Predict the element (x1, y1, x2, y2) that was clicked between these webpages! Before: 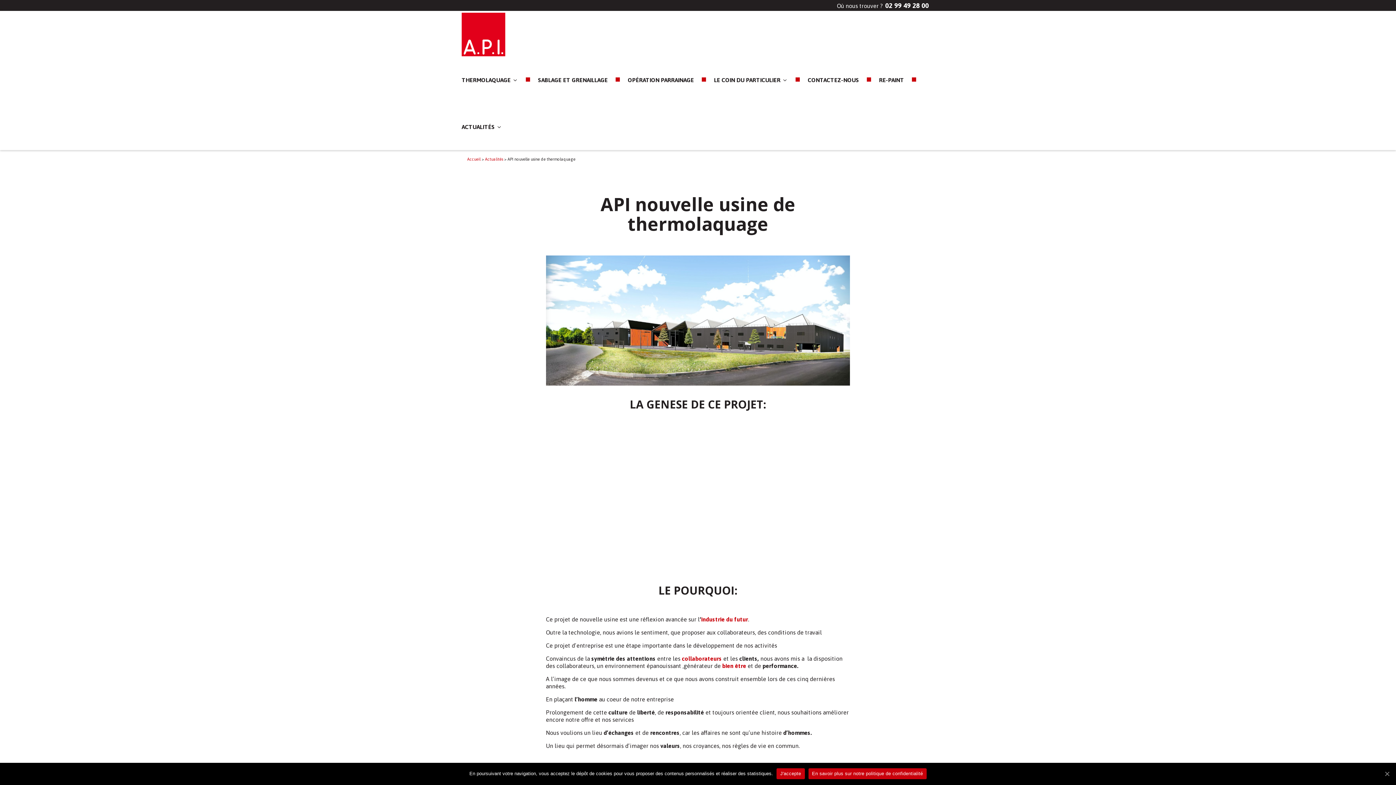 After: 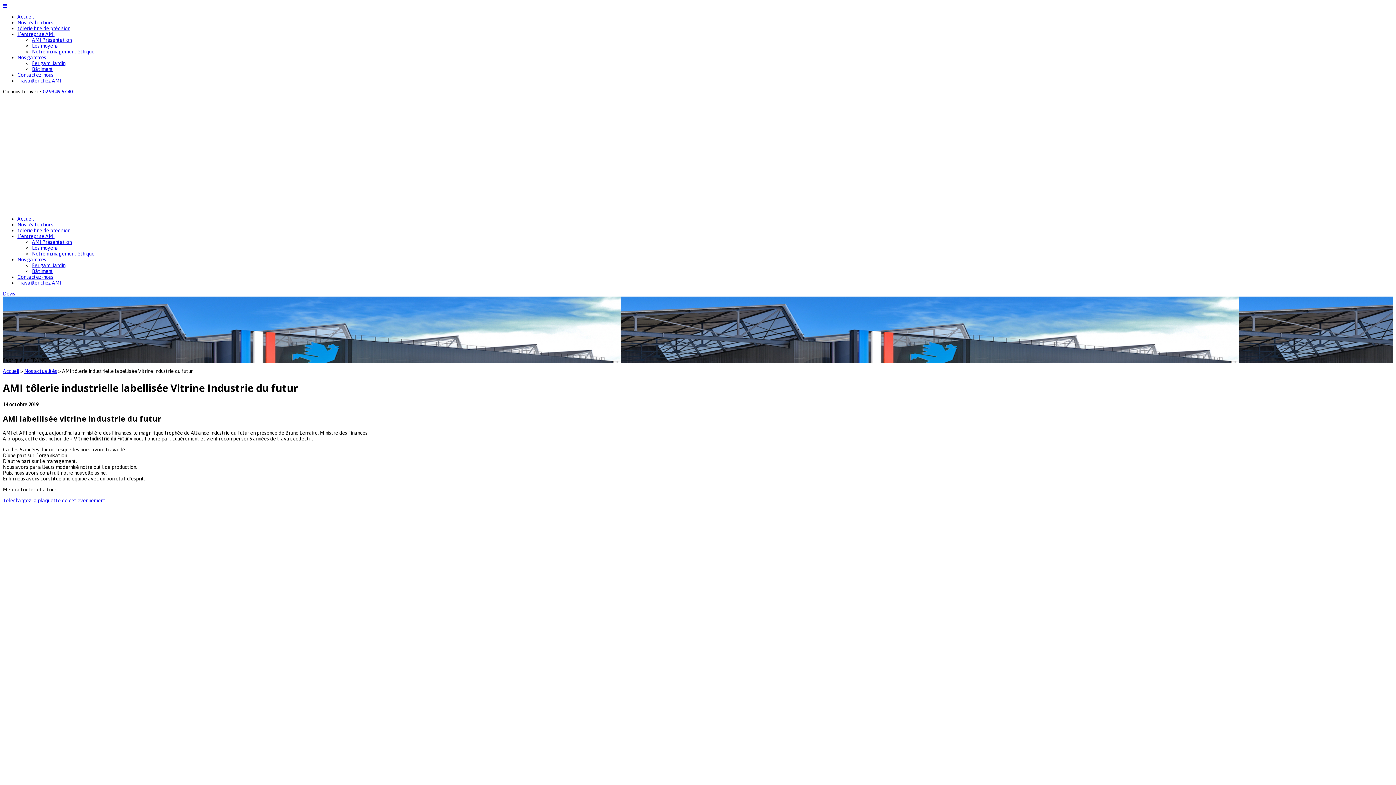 Action: label: industrie du futur bbox: (701, 616, 748, 623)